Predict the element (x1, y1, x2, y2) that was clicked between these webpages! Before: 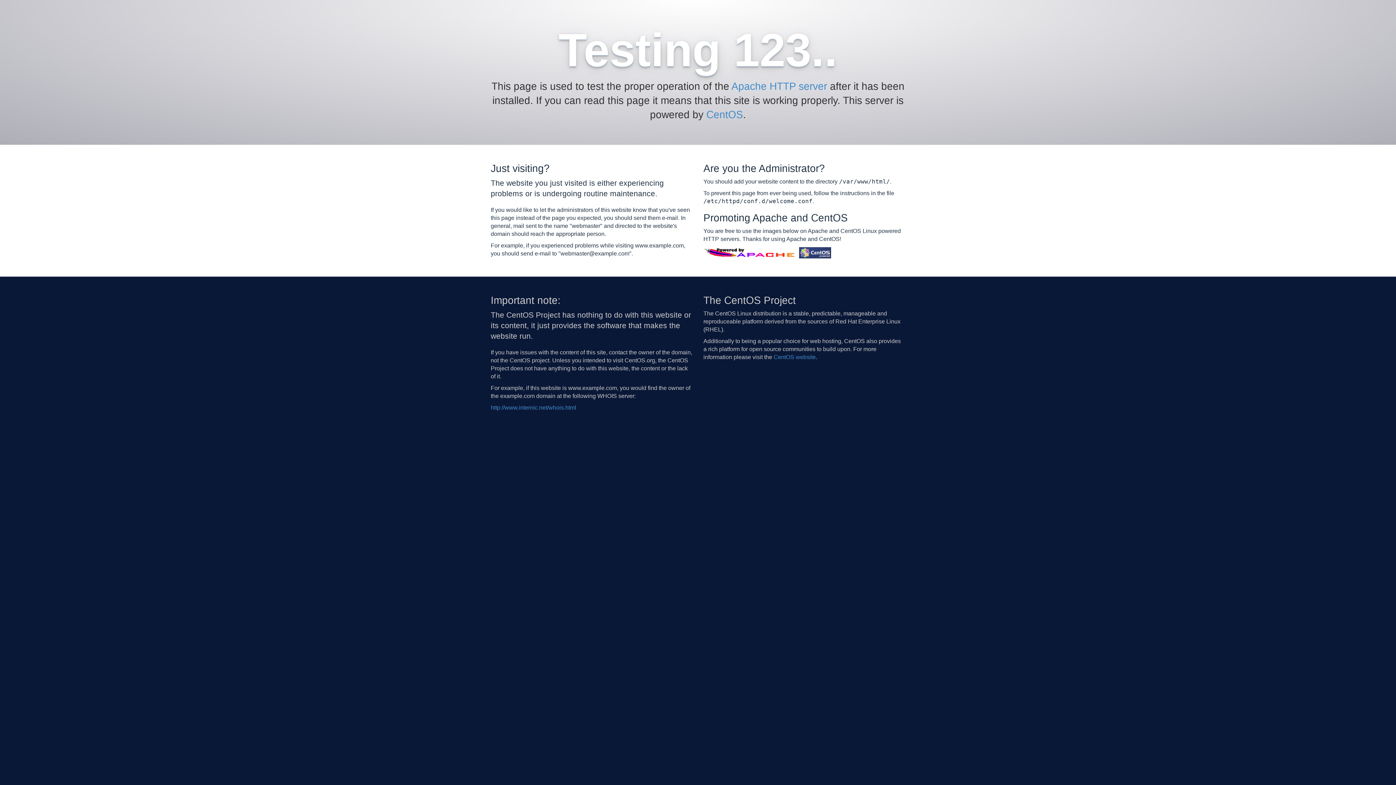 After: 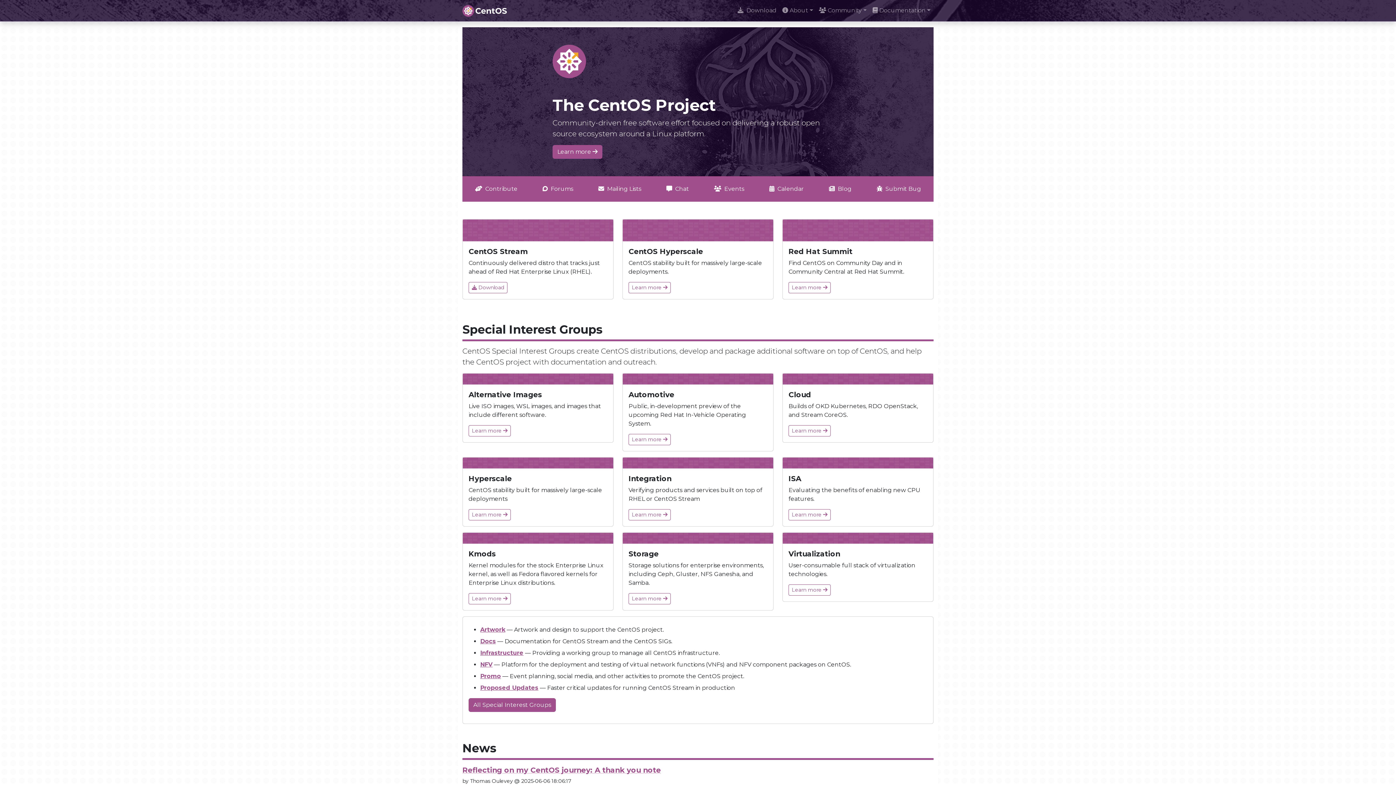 Action: label: CentOS bbox: (706, 109, 743, 120)